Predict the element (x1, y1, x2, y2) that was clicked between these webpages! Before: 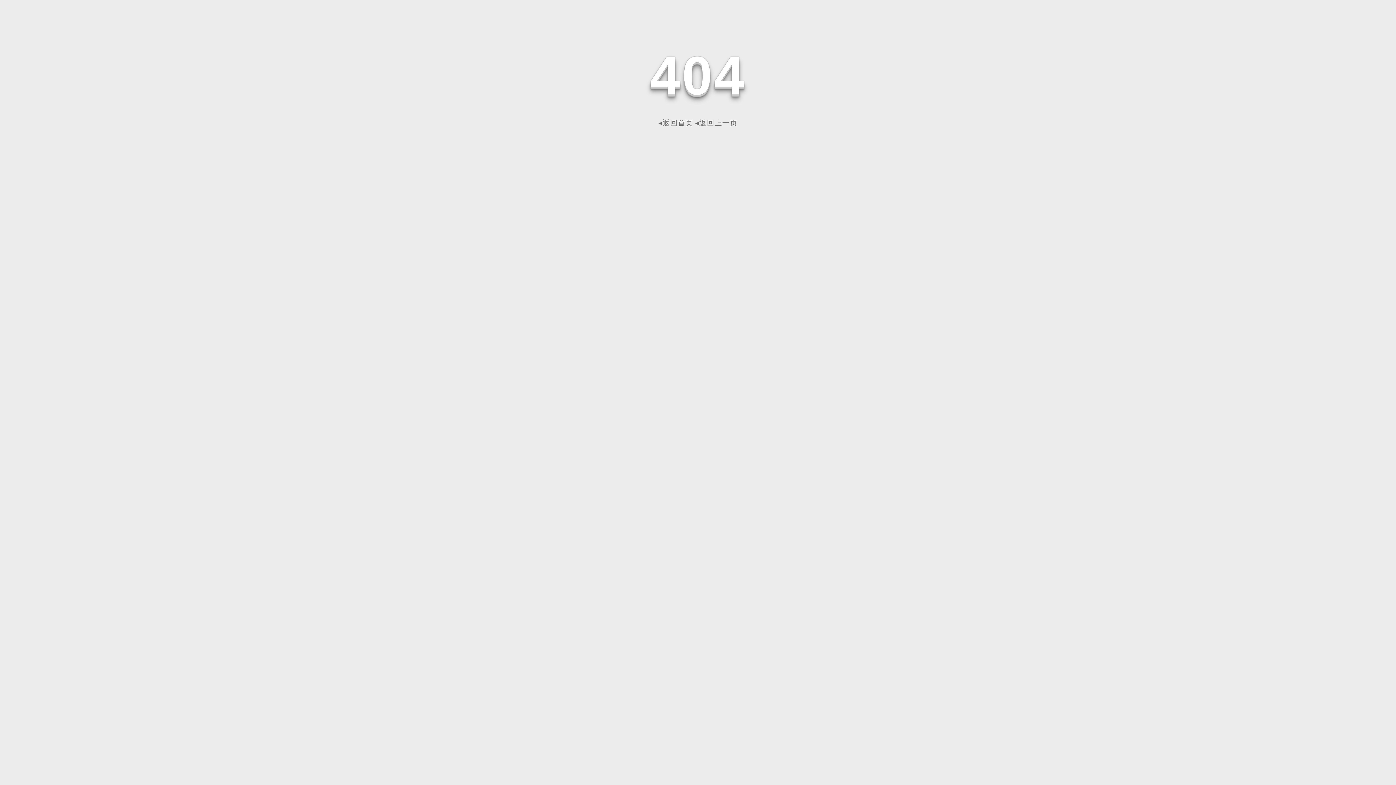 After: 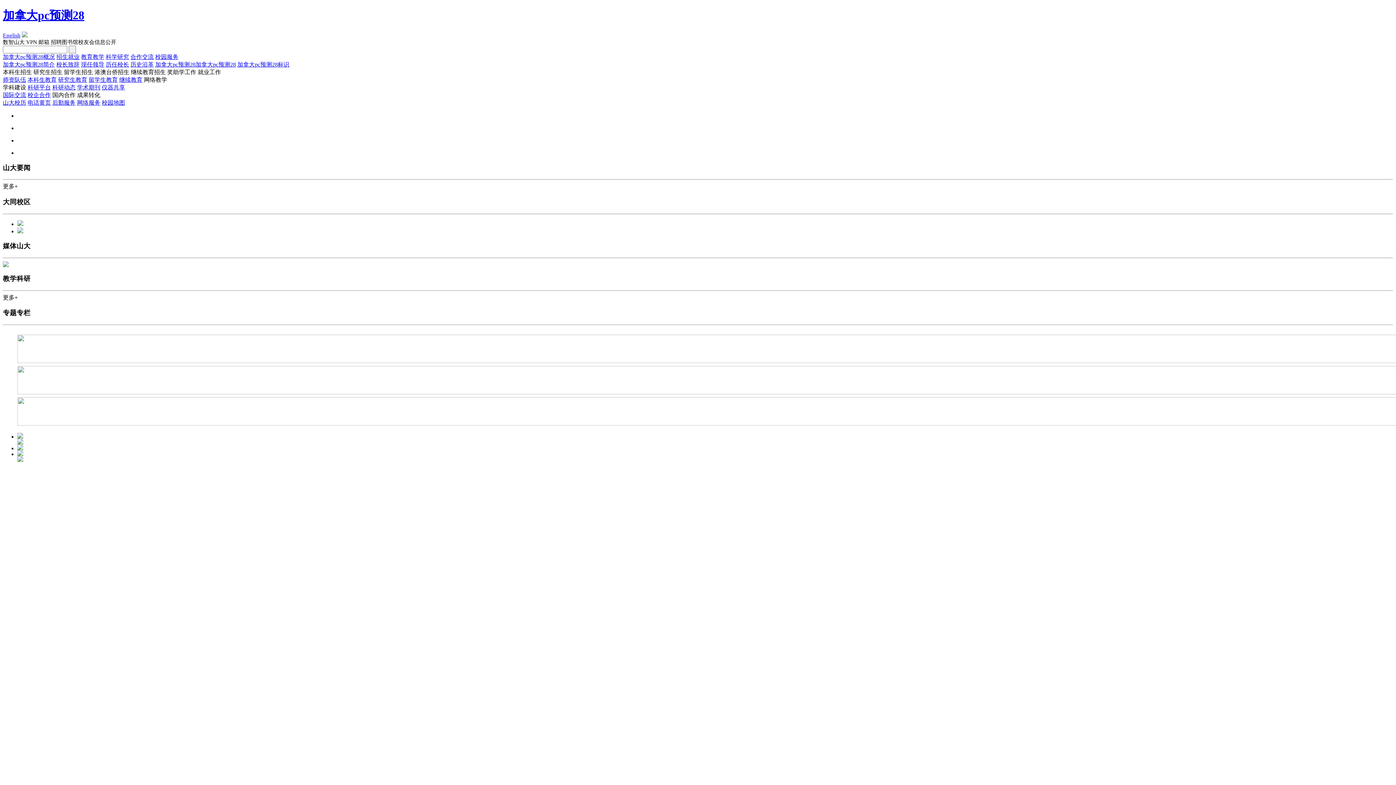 Action: bbox: (658, 118, 693, 126) label: ◂返回首页